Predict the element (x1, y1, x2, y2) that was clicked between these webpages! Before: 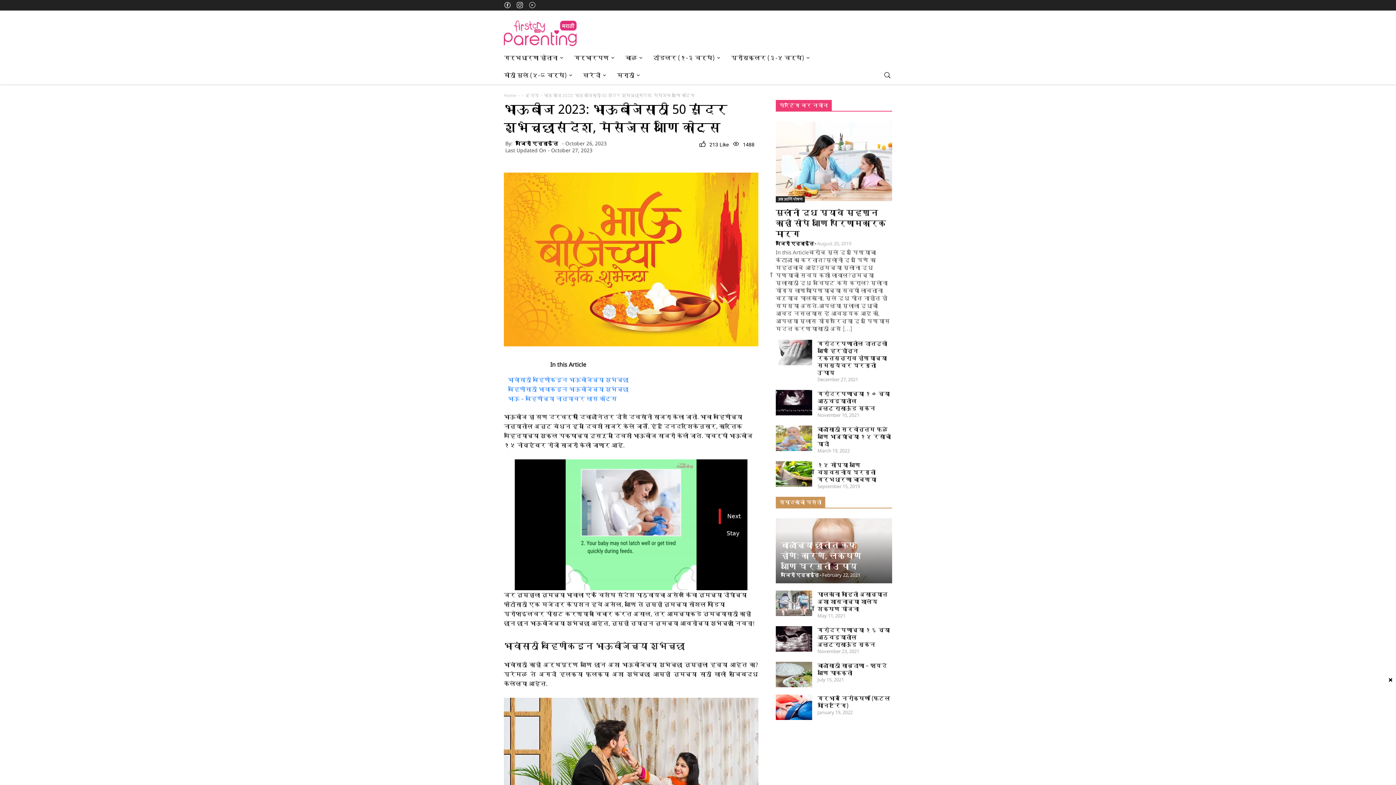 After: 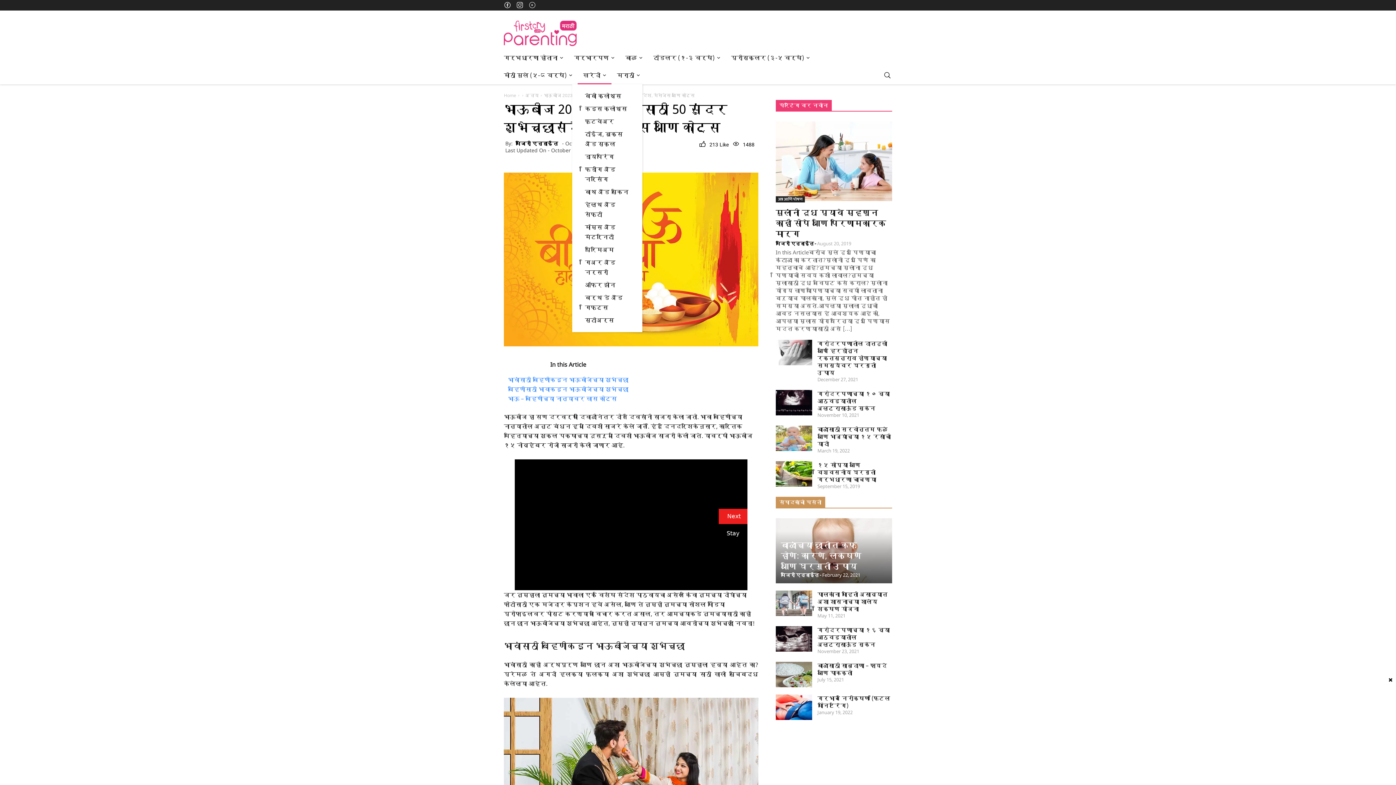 Action: label: खरेदी bbox: (583, 70, 605, 80)